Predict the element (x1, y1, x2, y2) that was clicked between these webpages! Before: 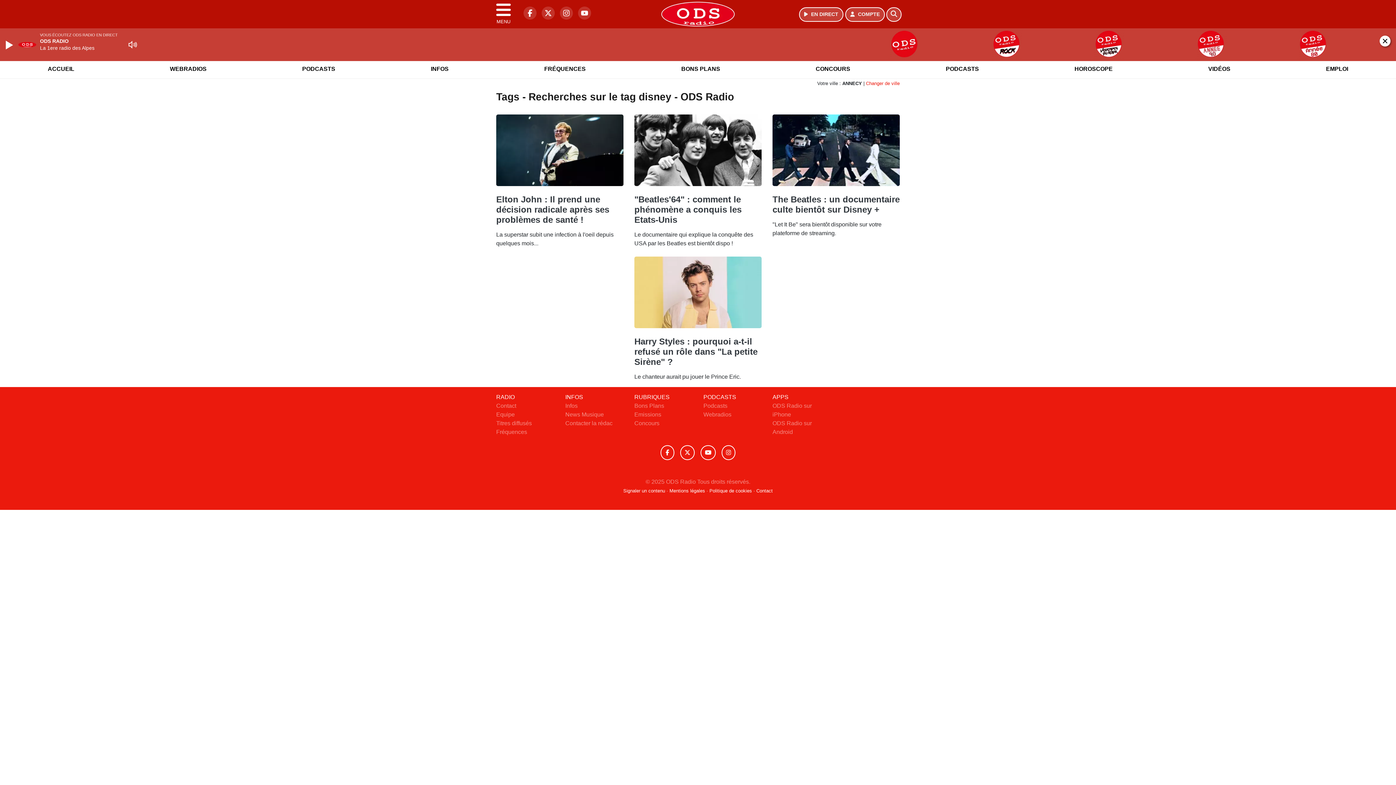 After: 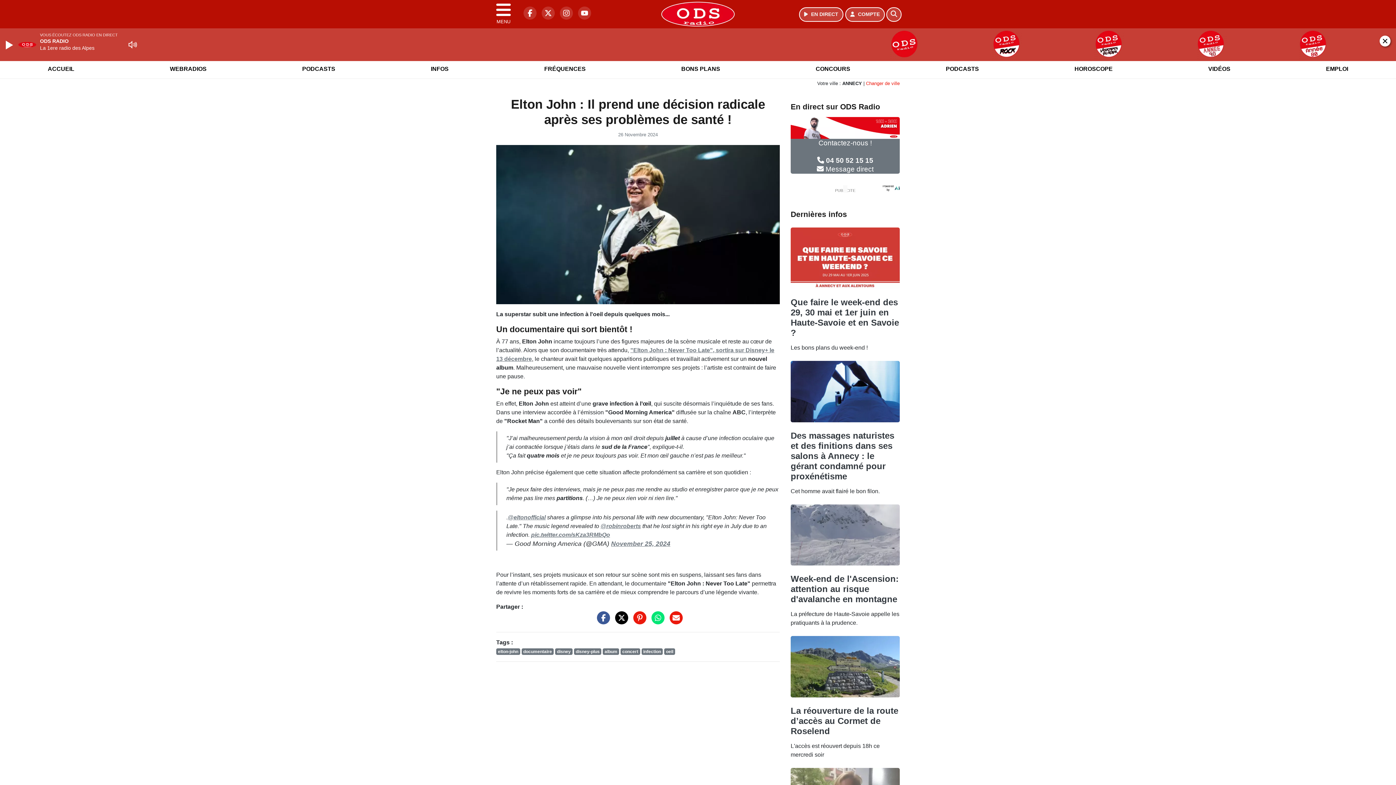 Action: bbox: (496, 194, 609, 224) label: Elton John : Il prend une décision radicale après ses problèmes de santé !